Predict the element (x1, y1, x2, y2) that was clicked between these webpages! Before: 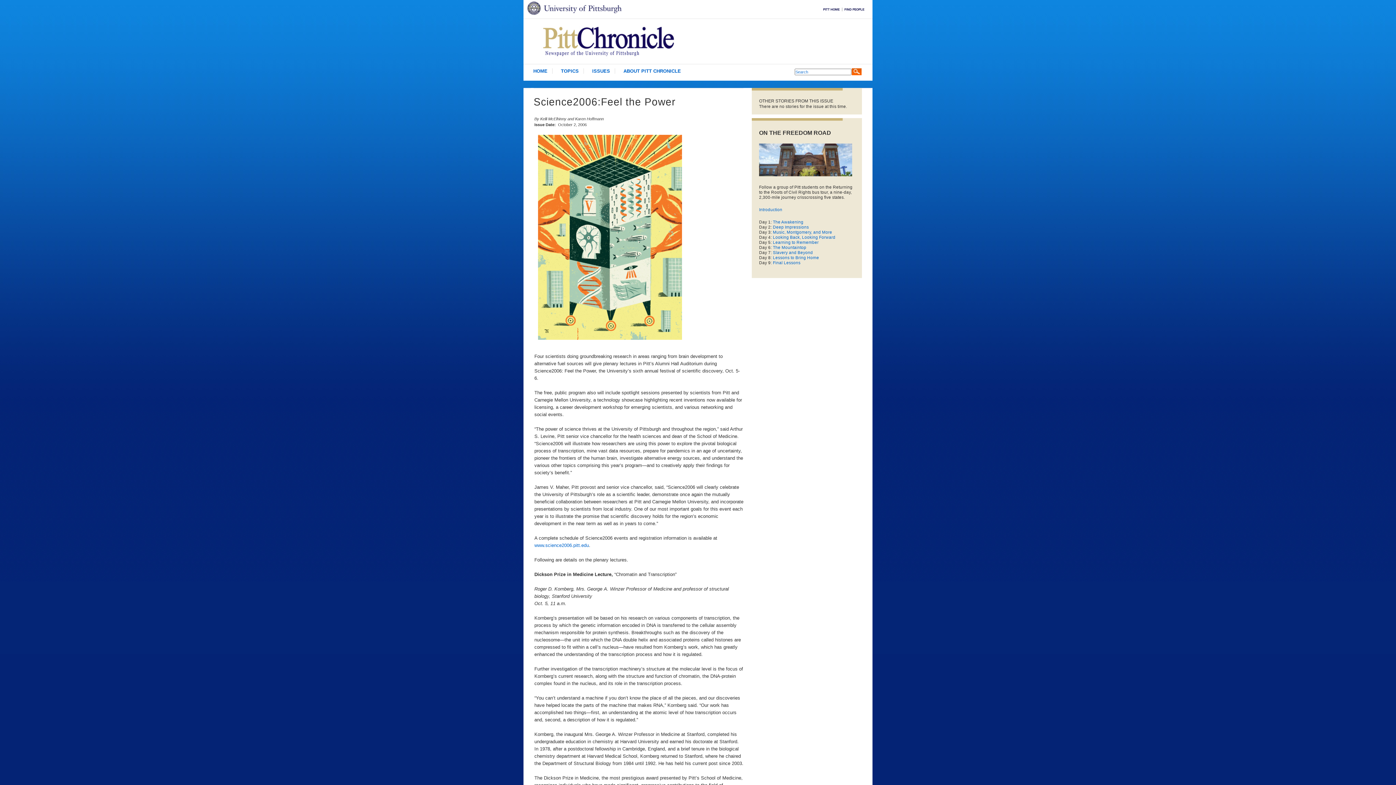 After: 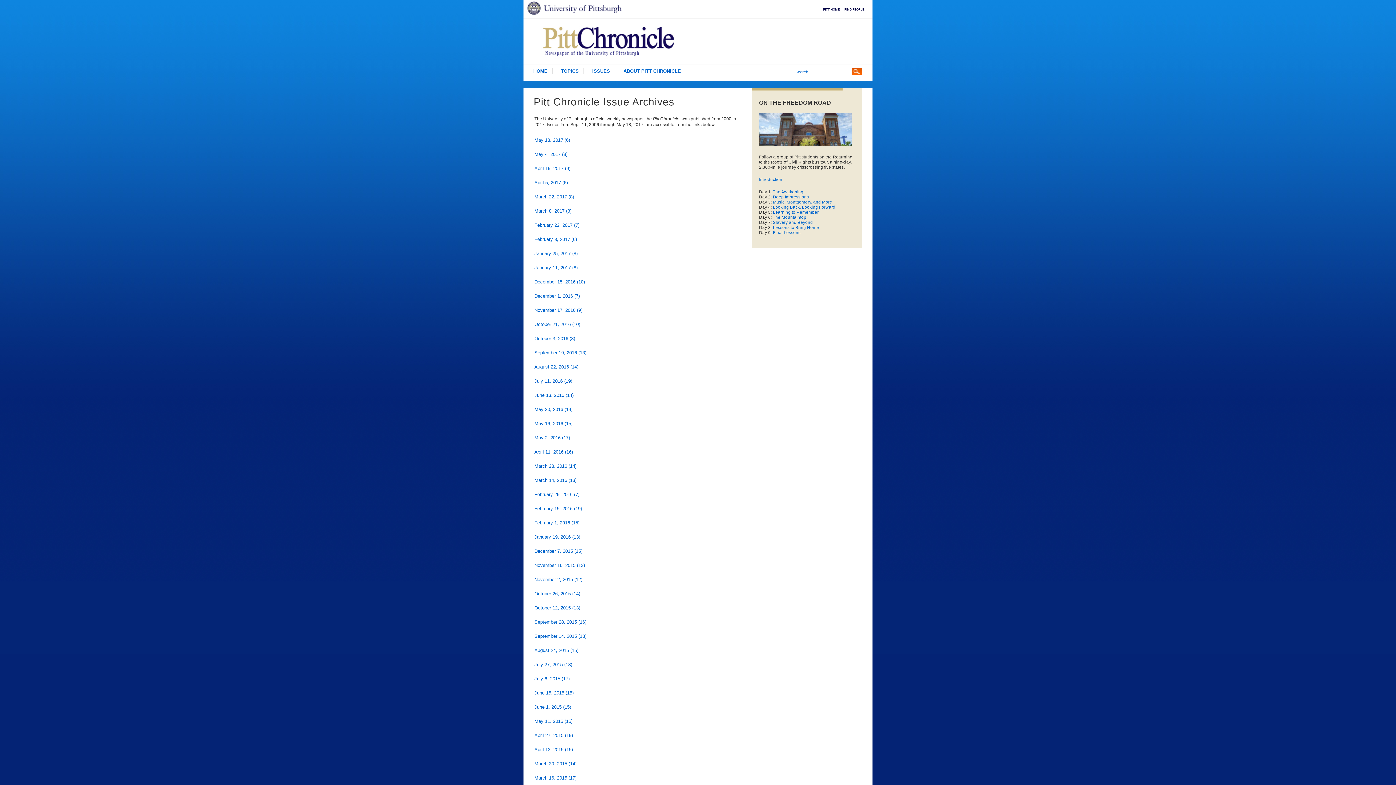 Action: bbox: (543, 26, 675, 49)